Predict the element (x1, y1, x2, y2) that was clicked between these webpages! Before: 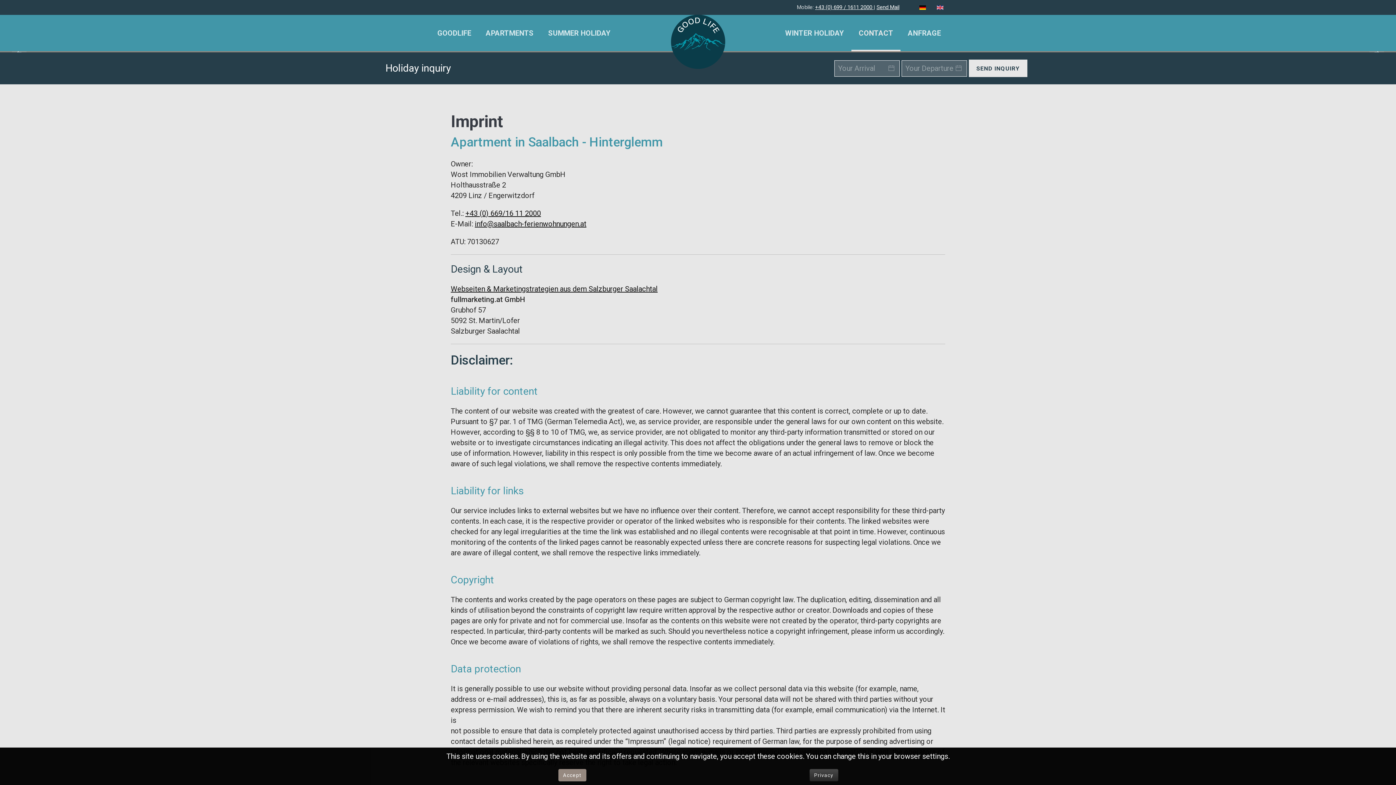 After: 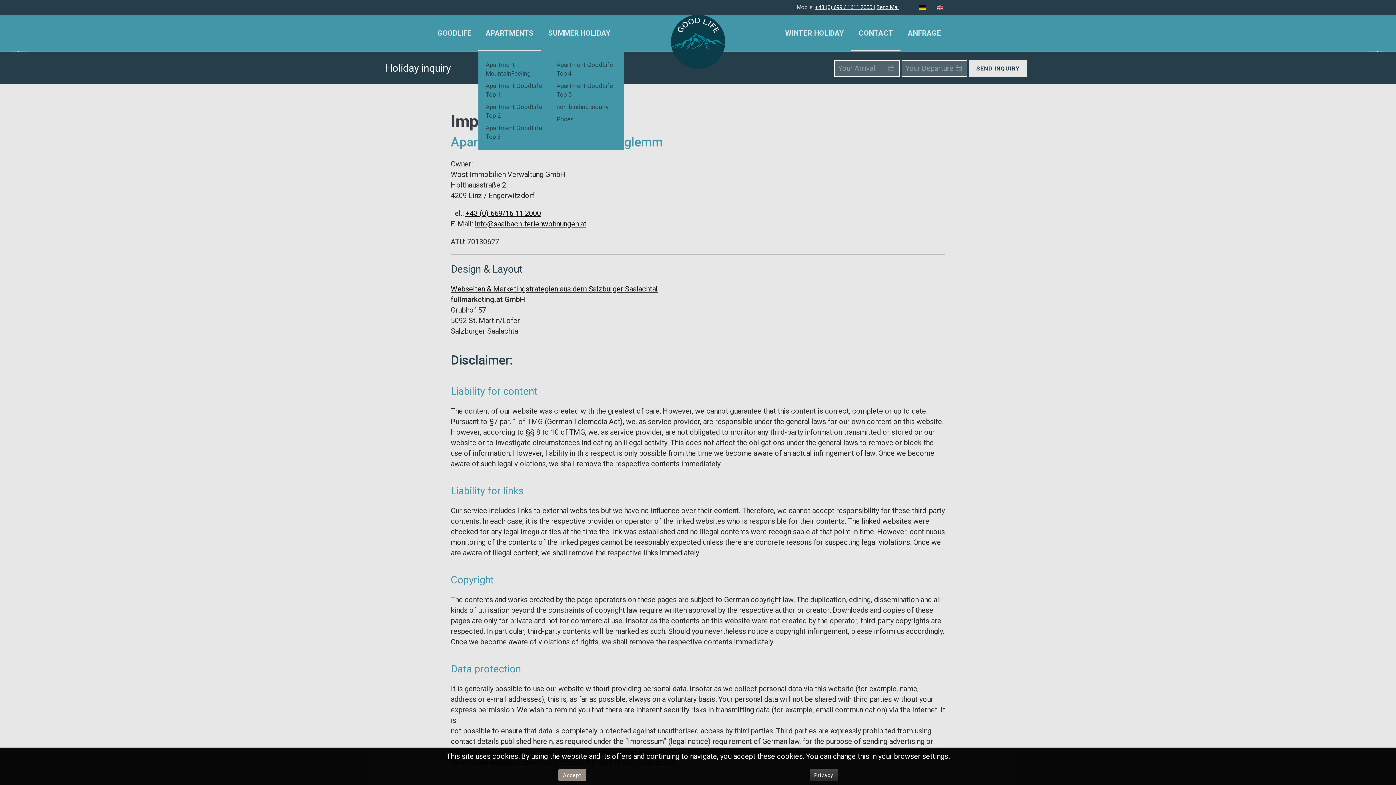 Action: label: APARTMENTS bbox: (478, 14, 541, 51)